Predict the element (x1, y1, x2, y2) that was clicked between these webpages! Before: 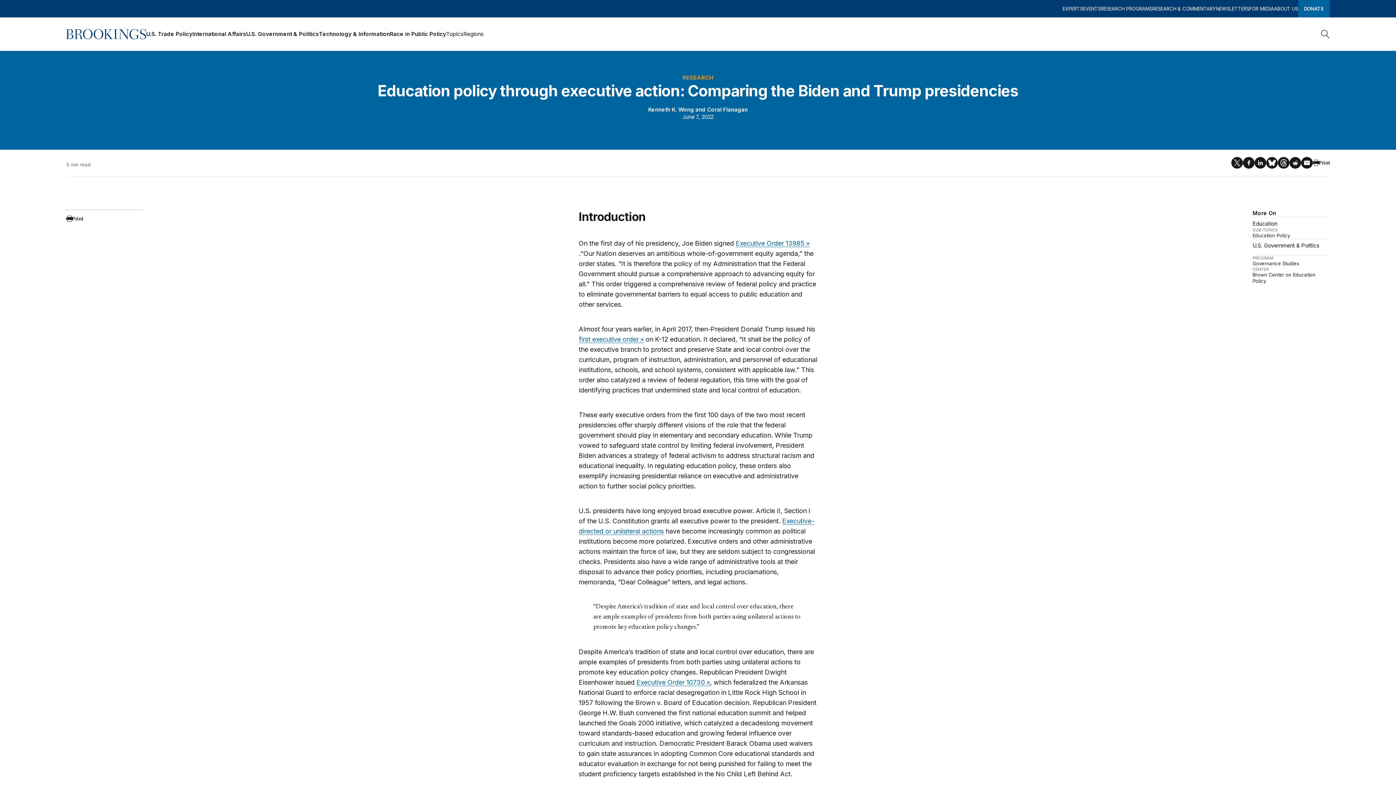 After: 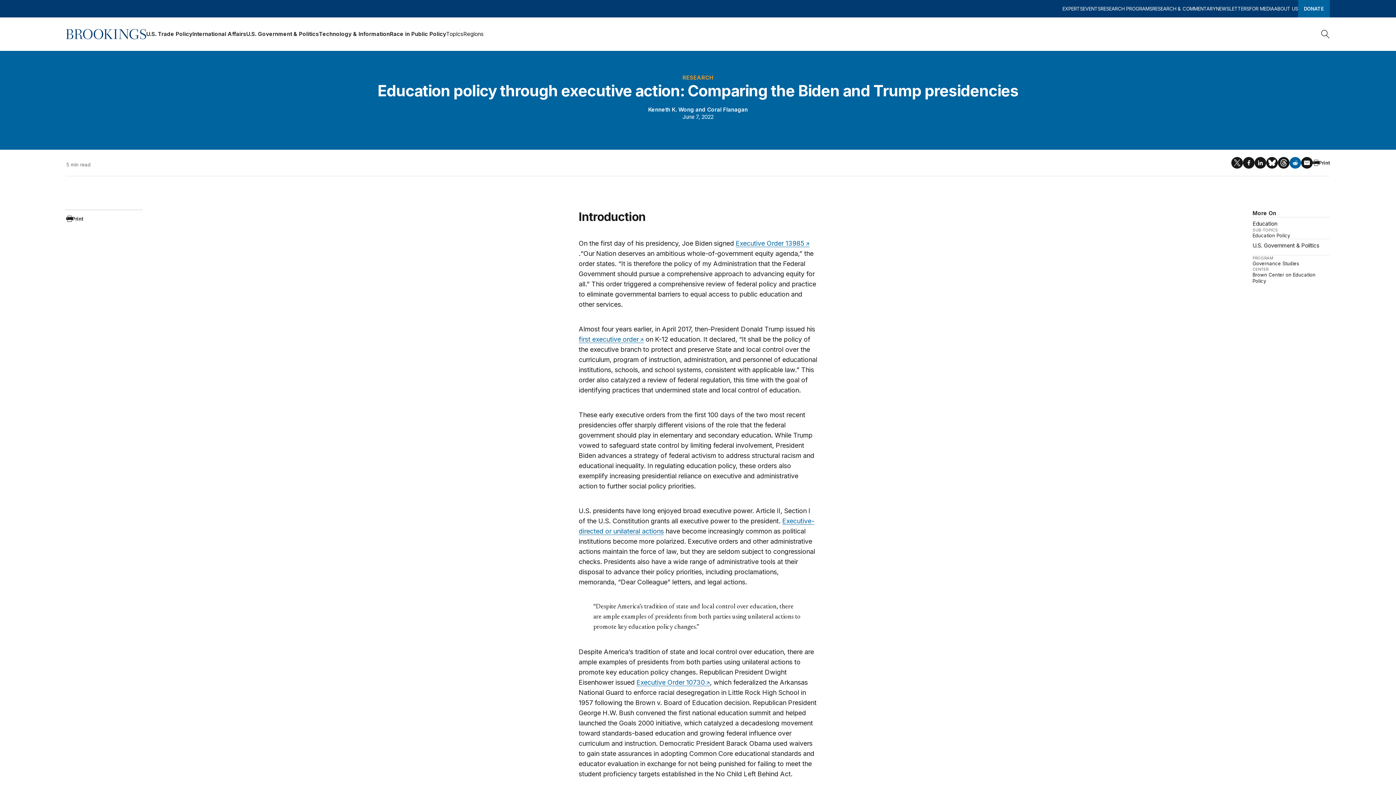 Action: bbox: (1289, 157, 1301, 168)